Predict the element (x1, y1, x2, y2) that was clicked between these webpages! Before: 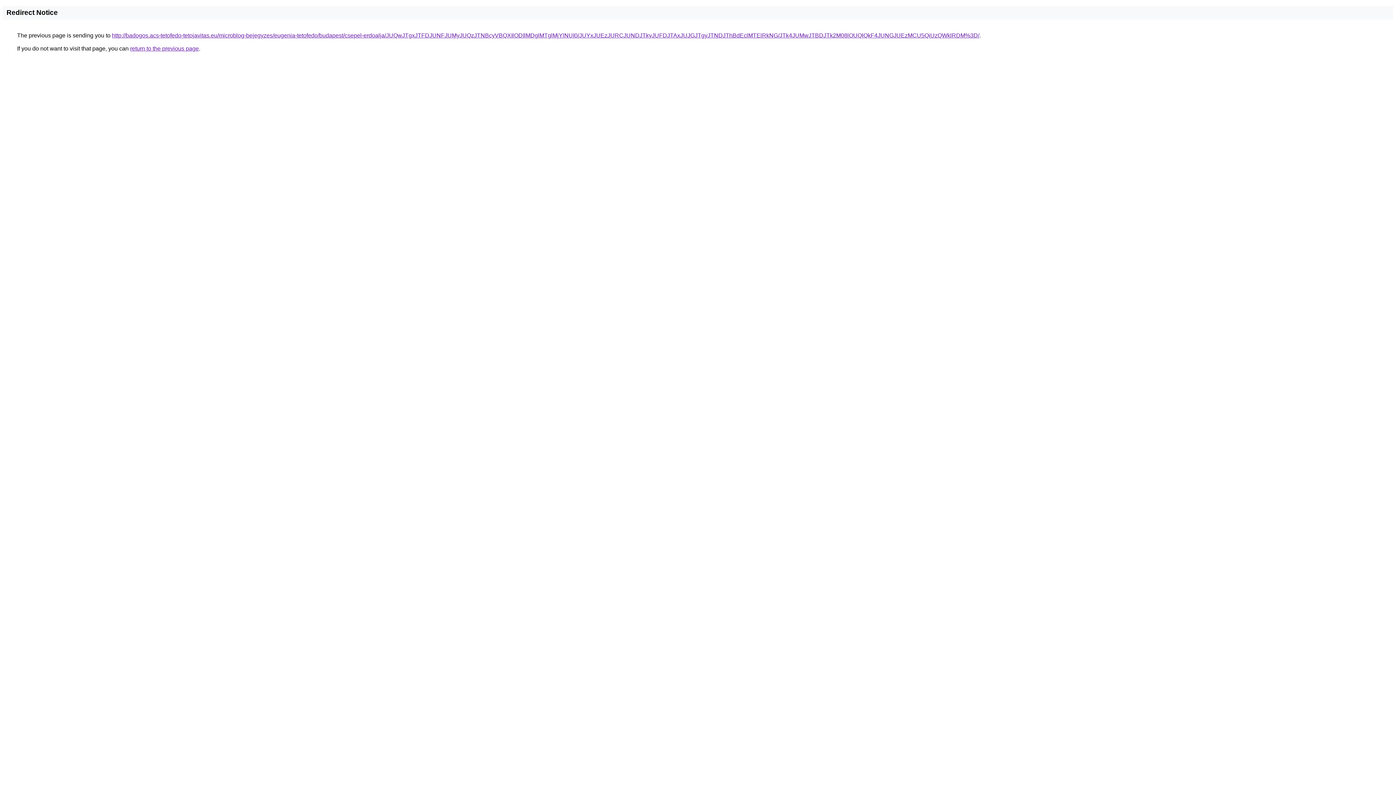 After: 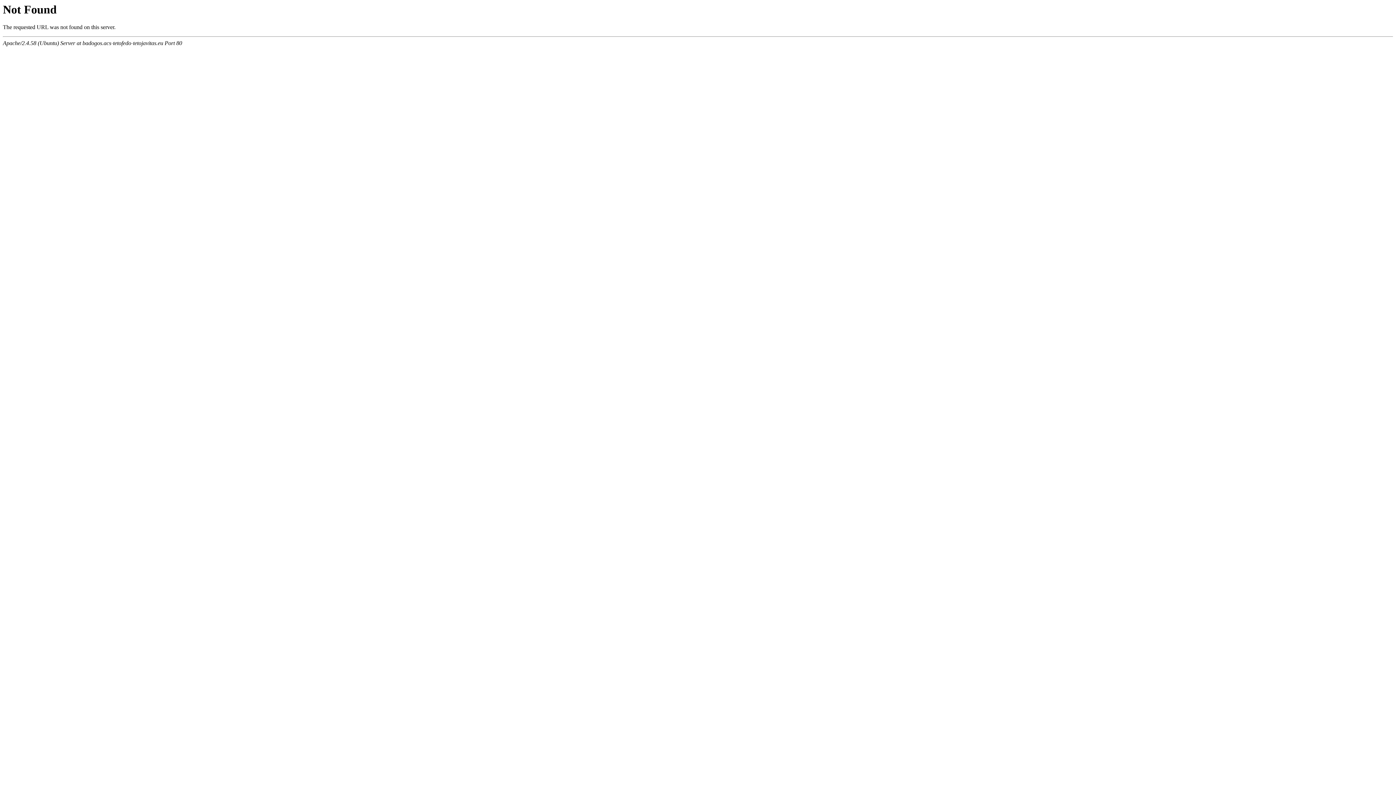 Action: bbox: (112, 32, 979, 38) label: http://badogos.acs-tetofedo-tetojavitas.eu/microblog-bejegyzes/eugenia-tetofedo/budapest/csepel-erdoalja/JUQwJTgxJTFDJUNFJUMyJUQzJTNBcyVBQXIlODIlMDglMTglMjYlNUI0/JUYxJUEzJURCJUNDJTkyJUFDJTAxJUJGJTgyJTNDJThBdEclMTElRkNG/JTk4JUMwJTBDJTk2M08lOUQlQkF4JUNGJUEzMCU5QiUzQWklRDM%3D/